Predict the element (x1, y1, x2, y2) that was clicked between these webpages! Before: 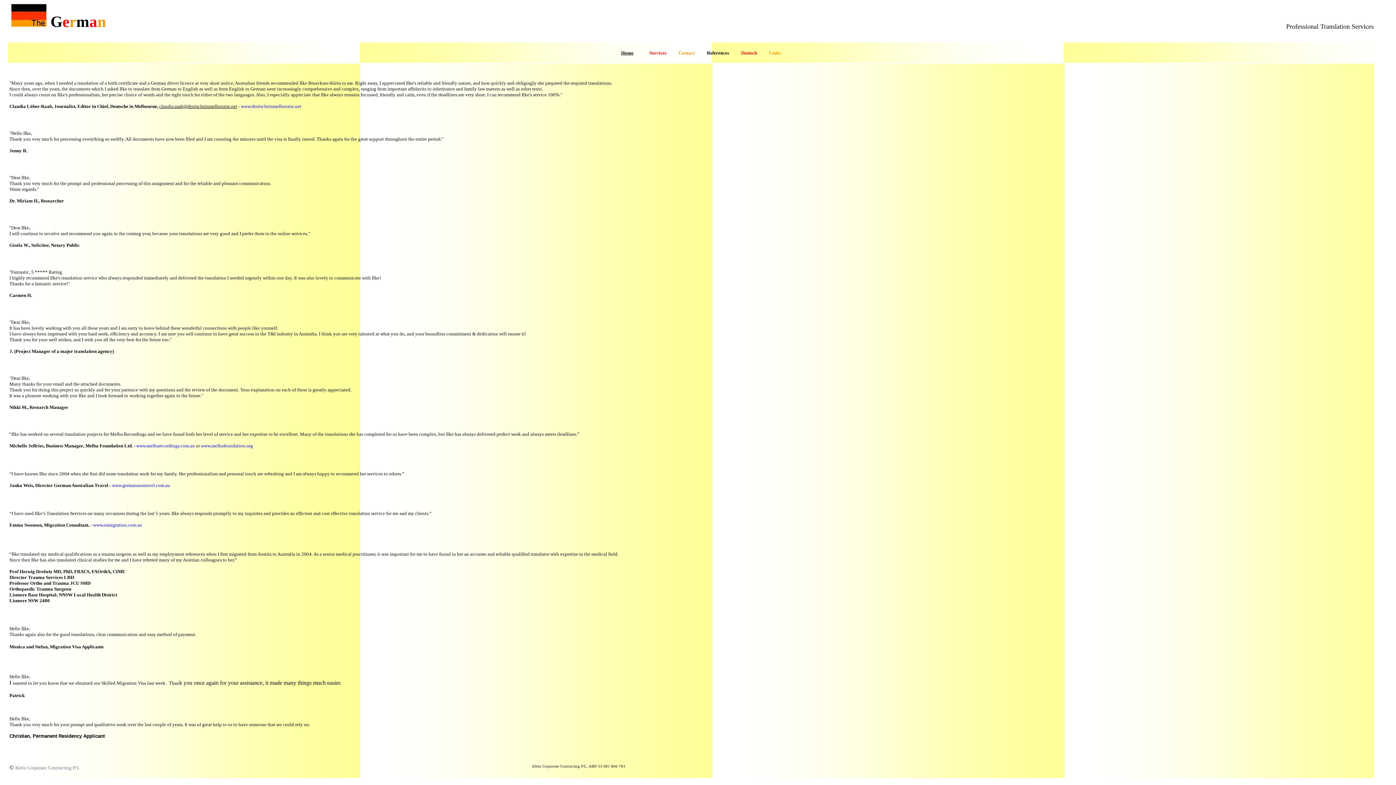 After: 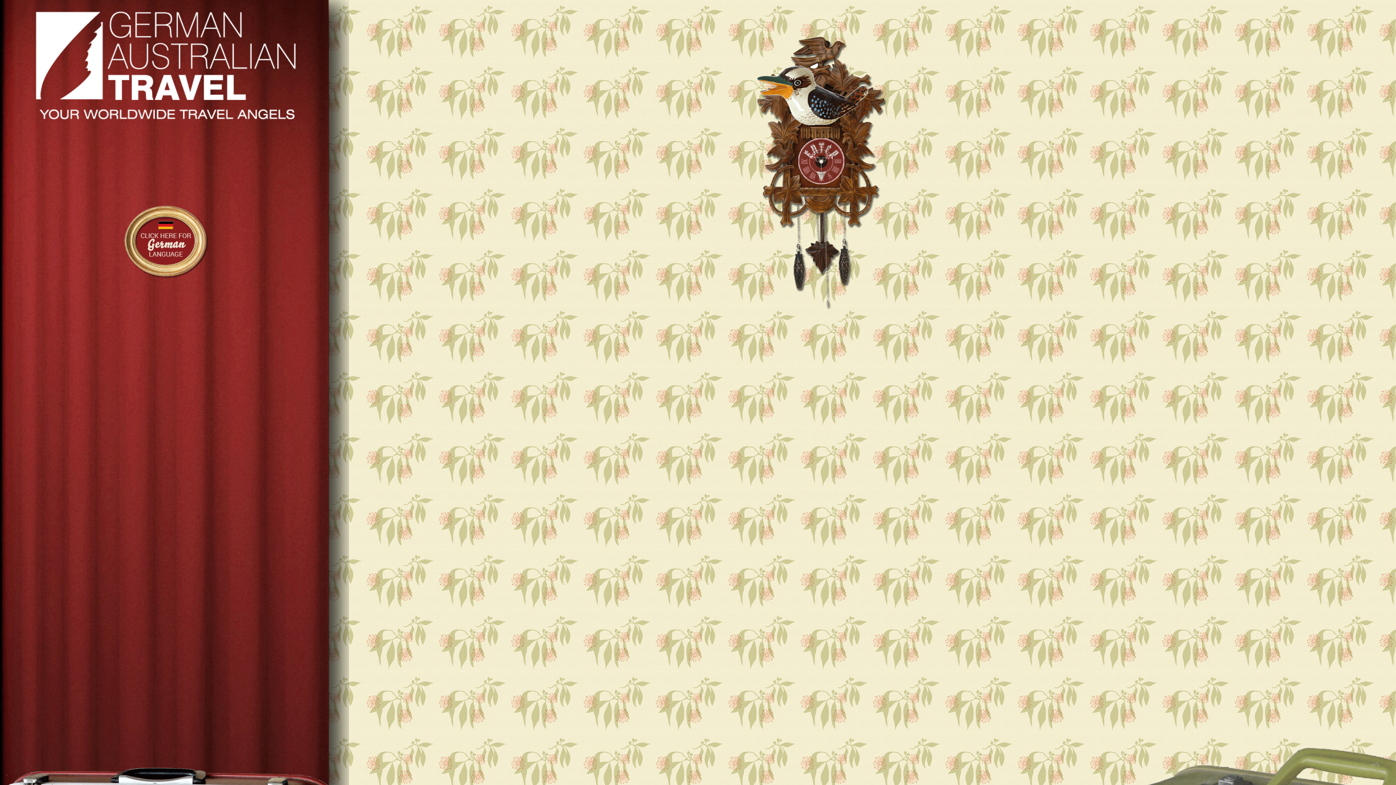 Action: bbox: (112, 482, 170, 488) label: www.germanaustravel.com.au